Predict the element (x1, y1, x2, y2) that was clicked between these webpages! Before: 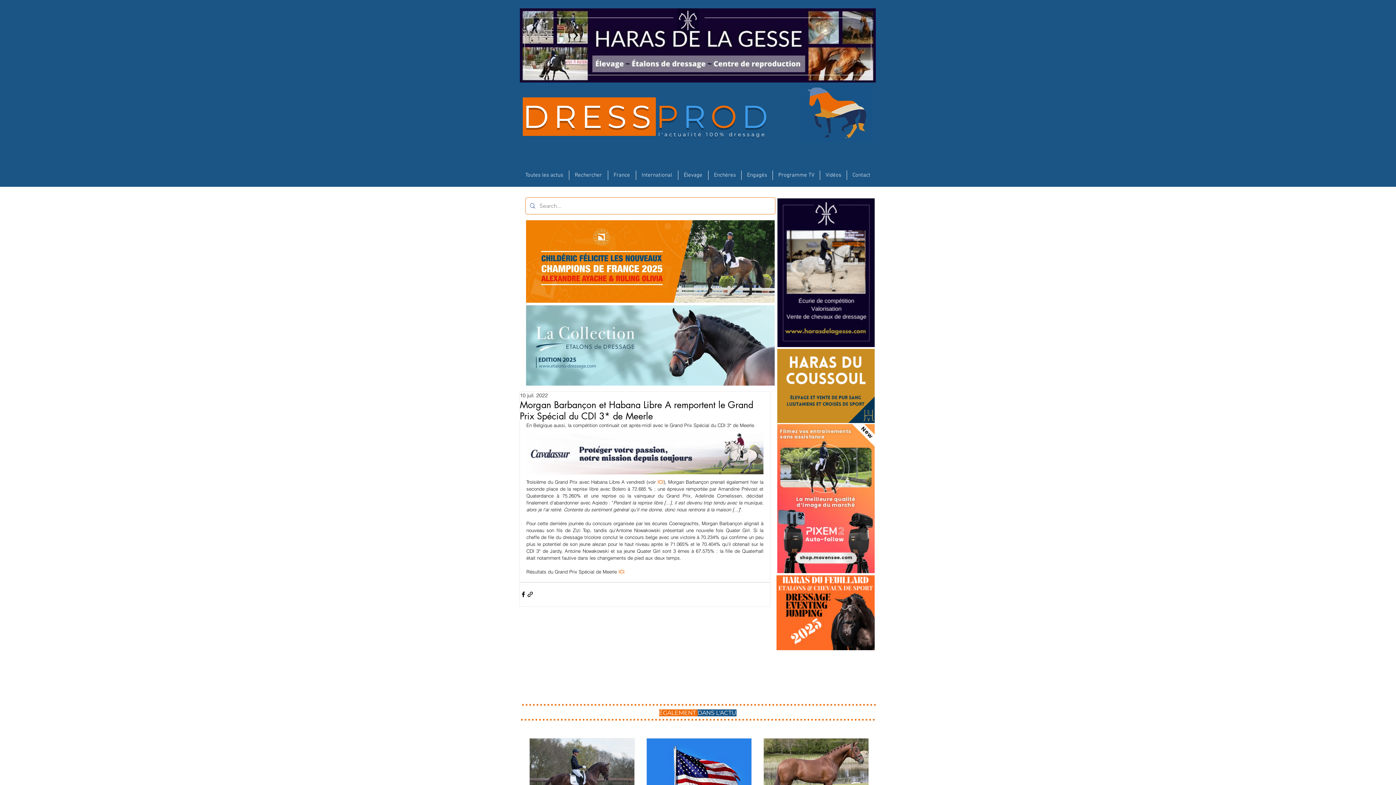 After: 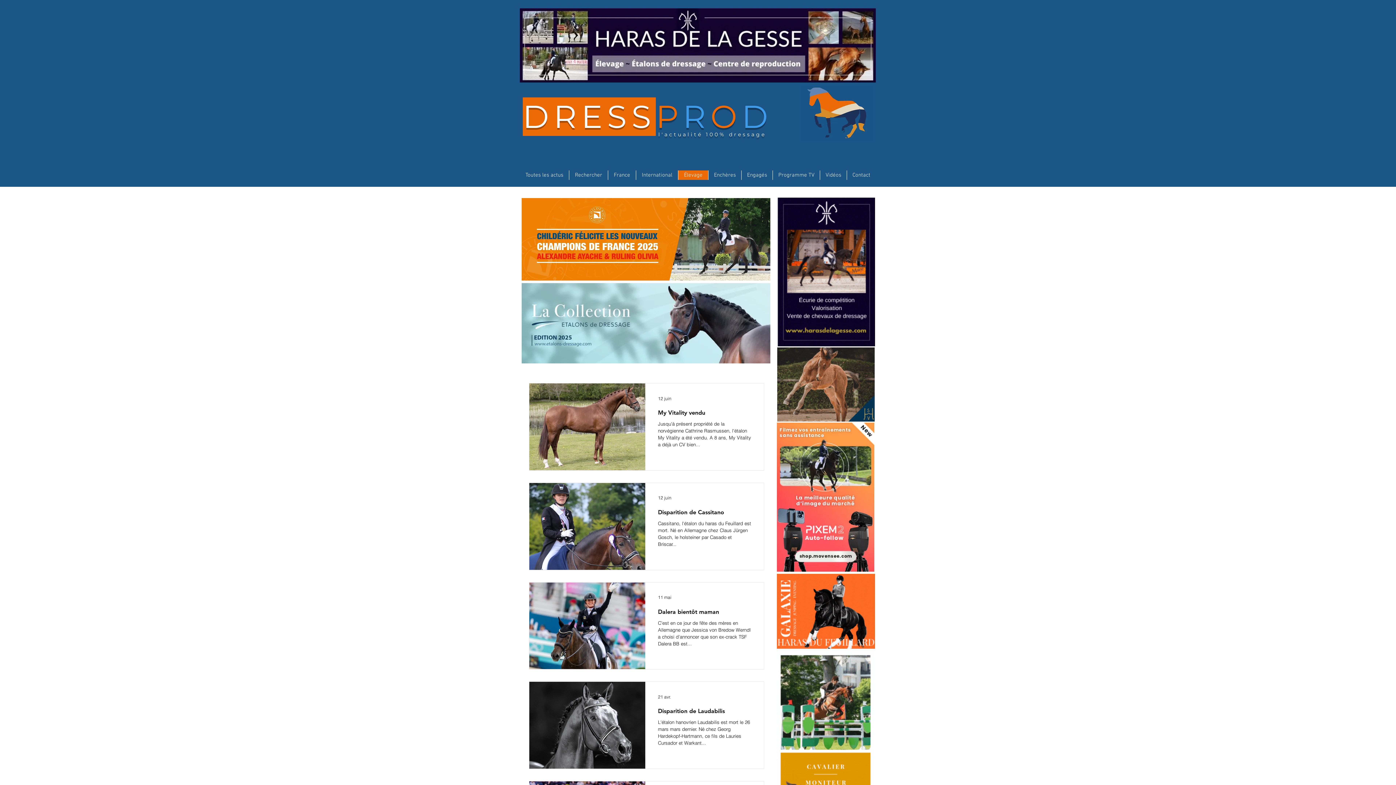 Action: label: Élevage bbox: (678, 170, 708, 180)